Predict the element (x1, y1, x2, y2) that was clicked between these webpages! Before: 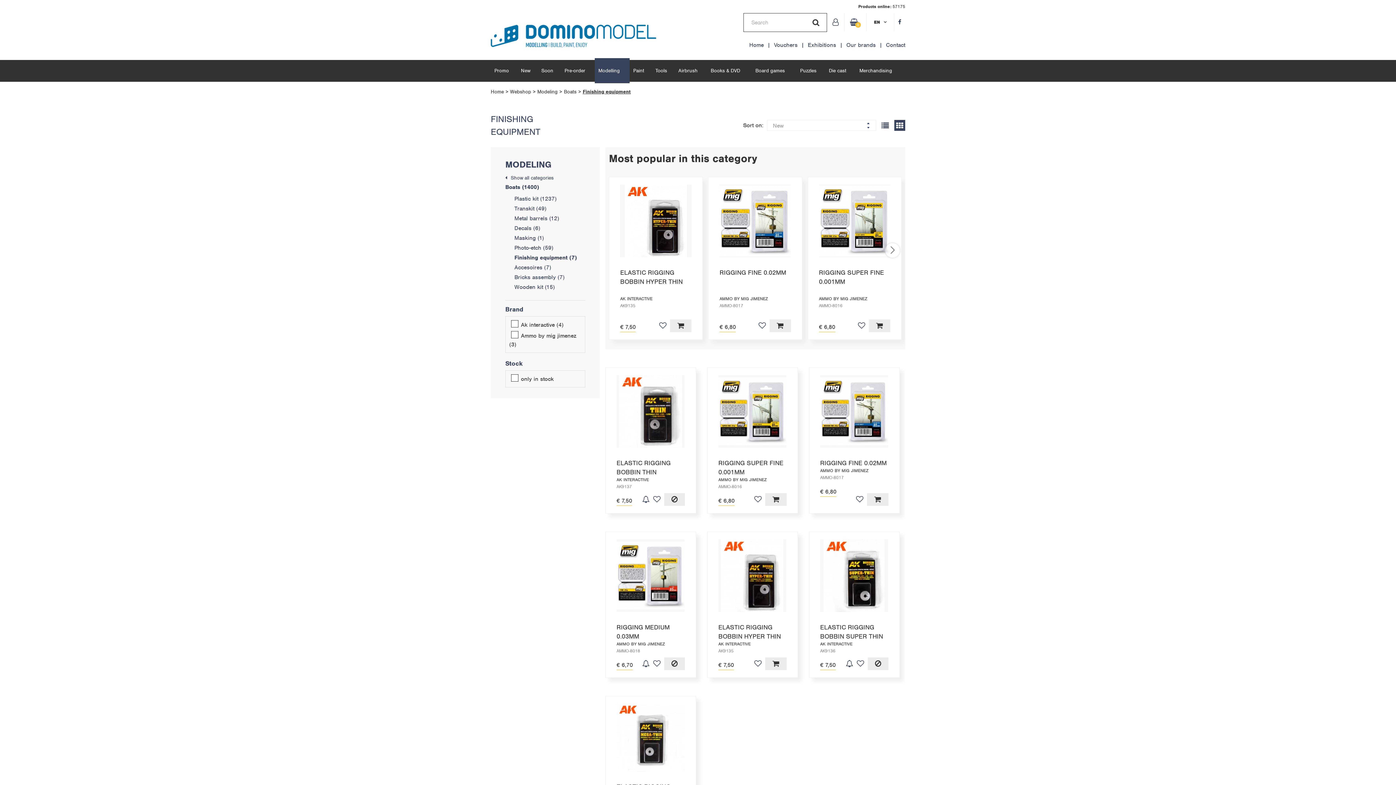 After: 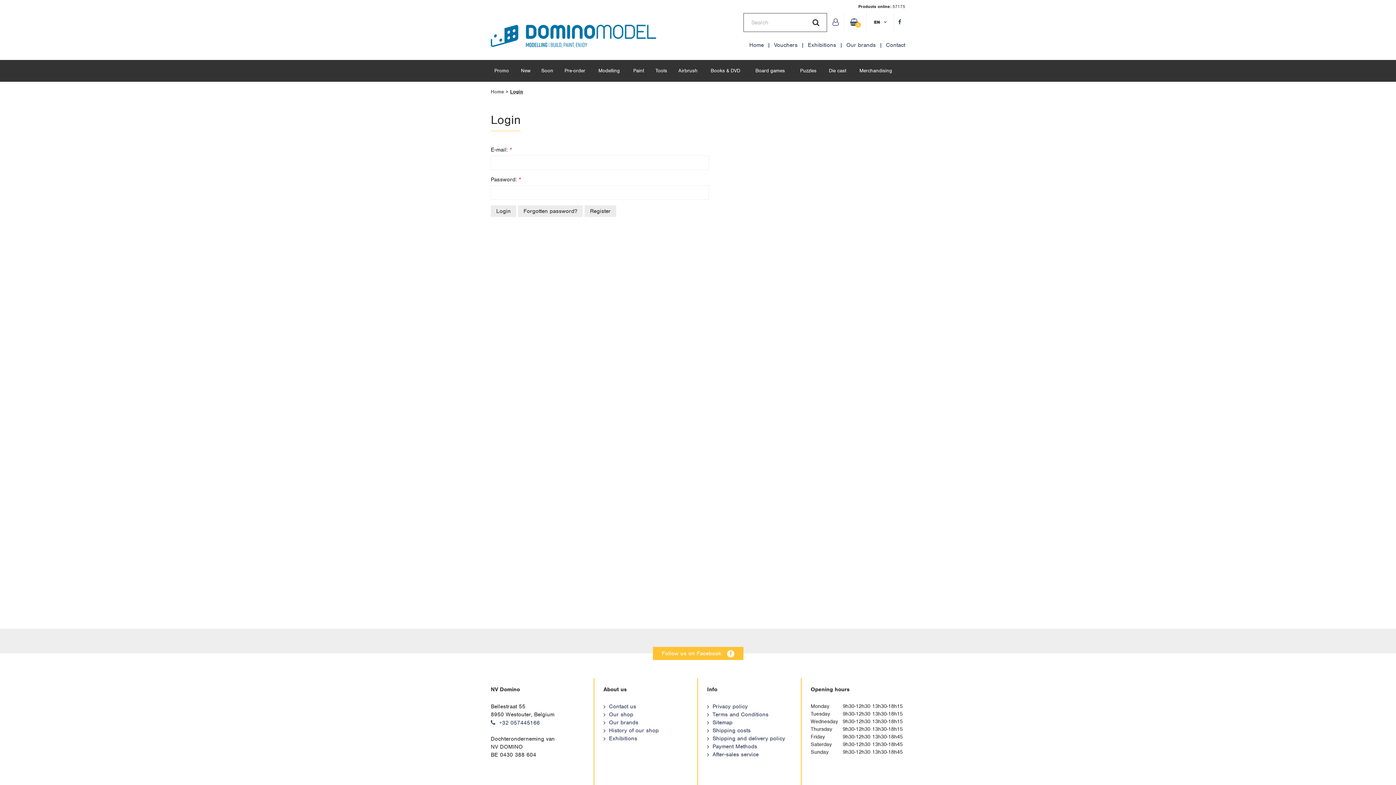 Action: bbox: (659, 319, 666, 332)